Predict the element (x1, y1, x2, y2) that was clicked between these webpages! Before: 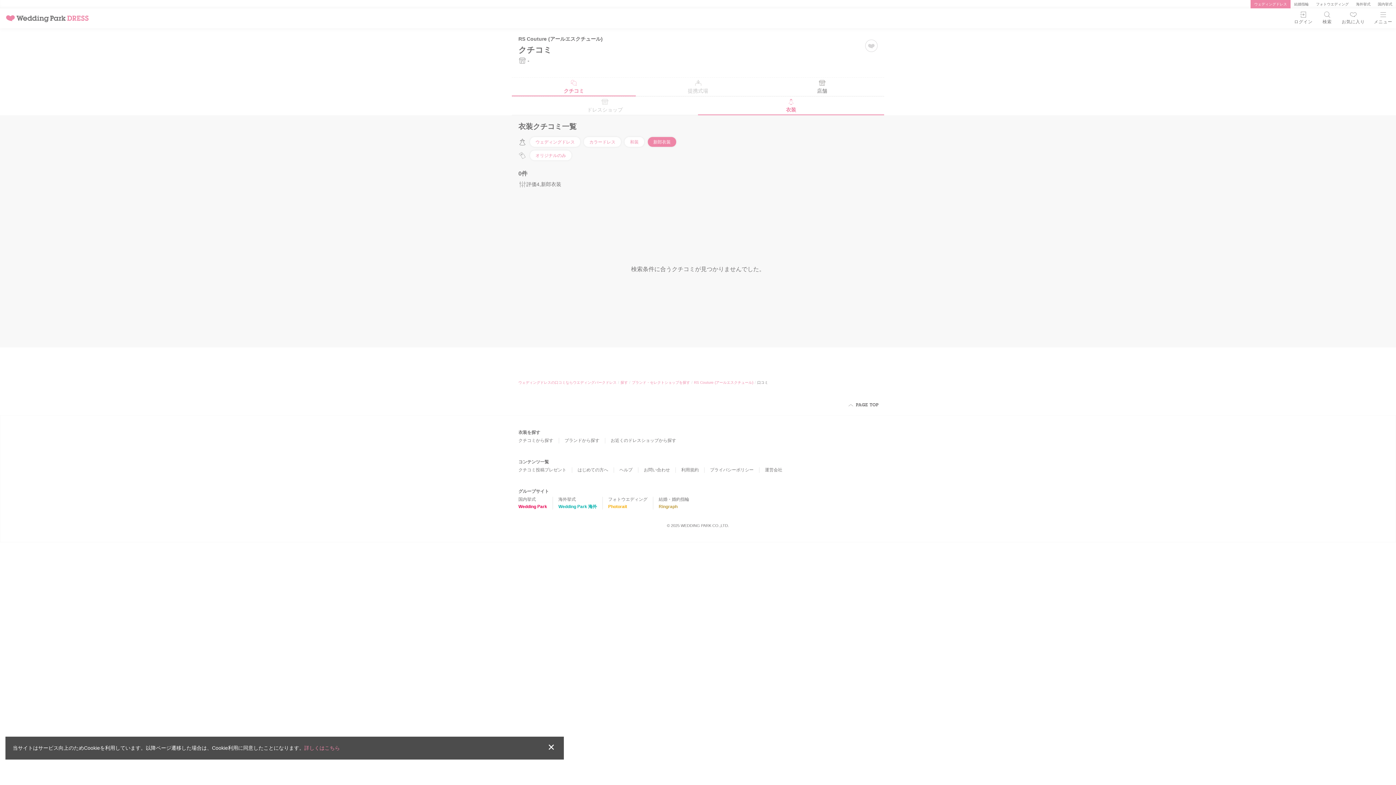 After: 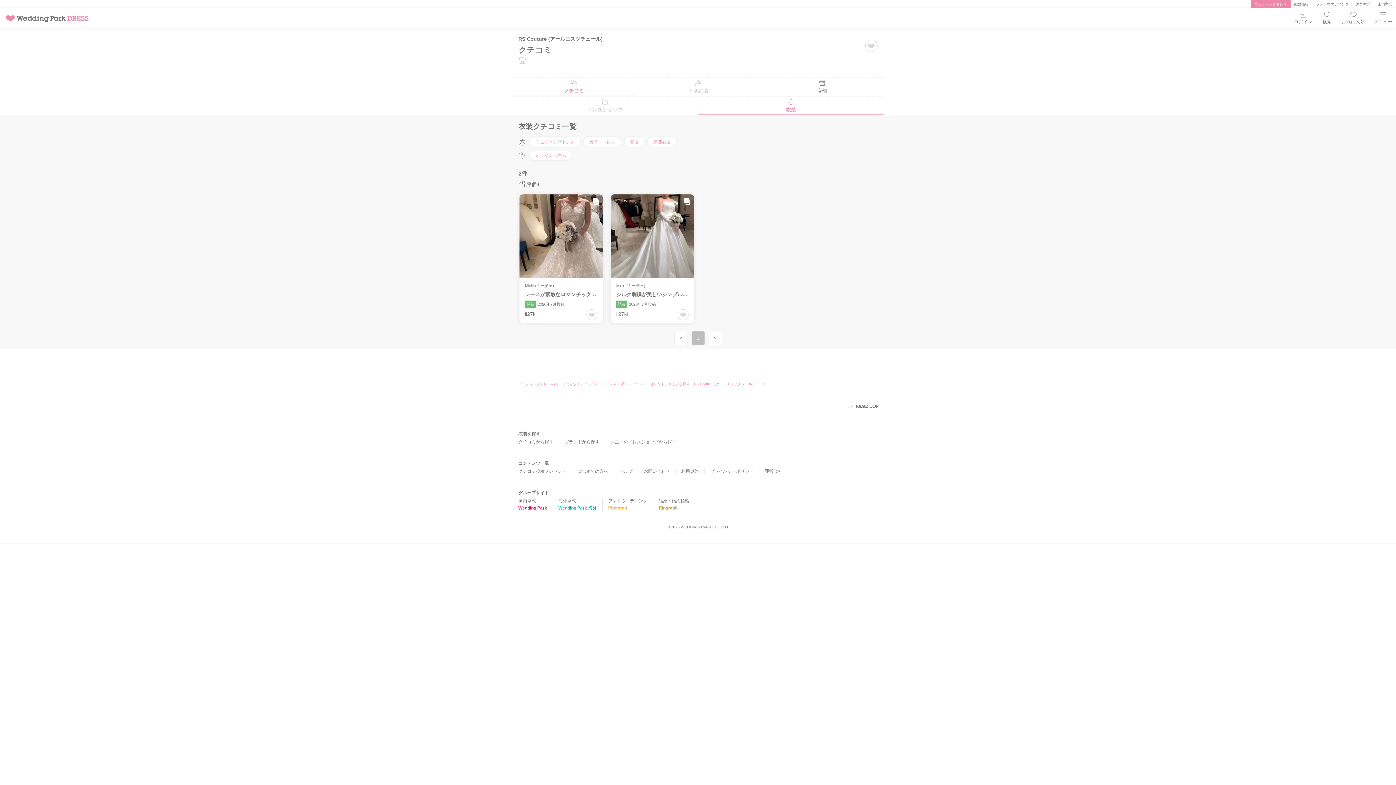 Action: label: 新郎衣装 bbox: (648, 137, 676, 146)